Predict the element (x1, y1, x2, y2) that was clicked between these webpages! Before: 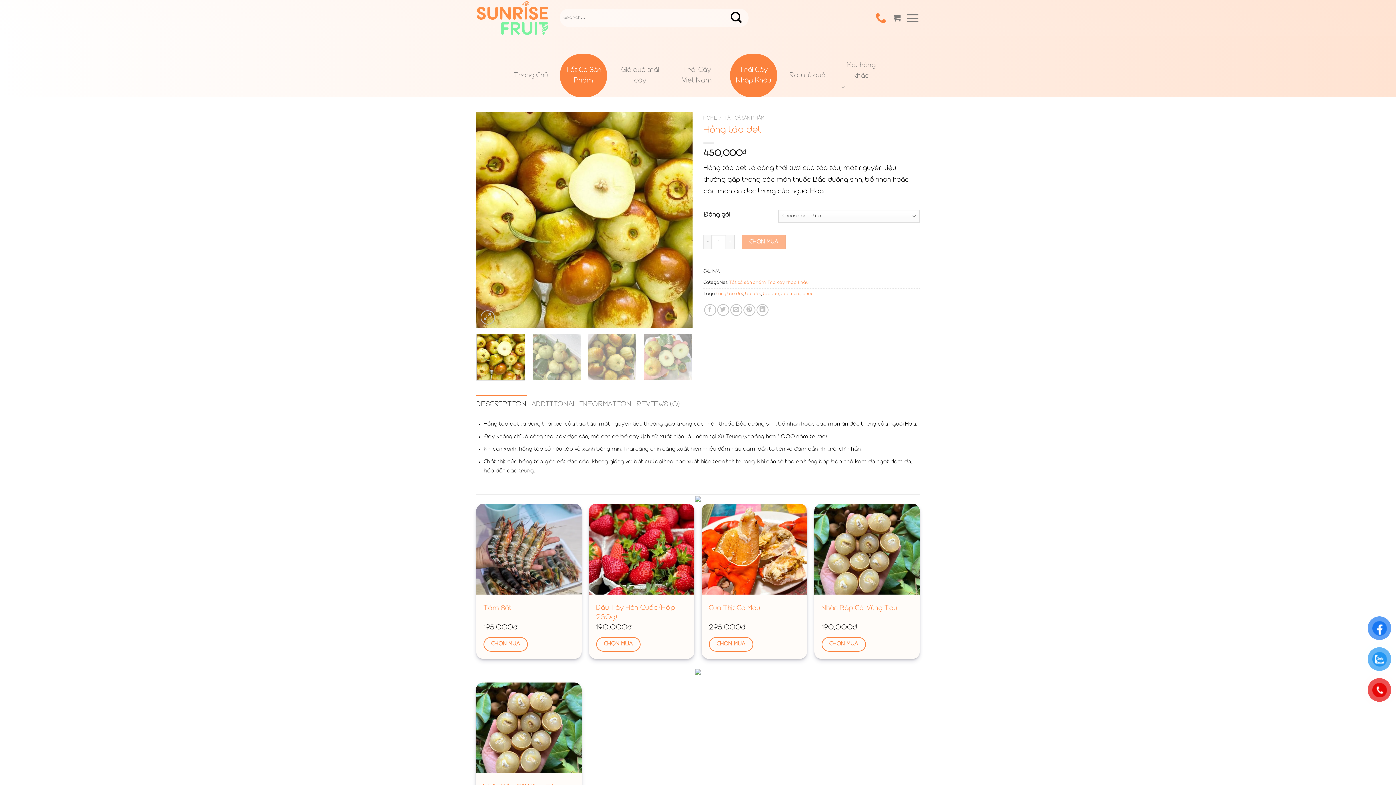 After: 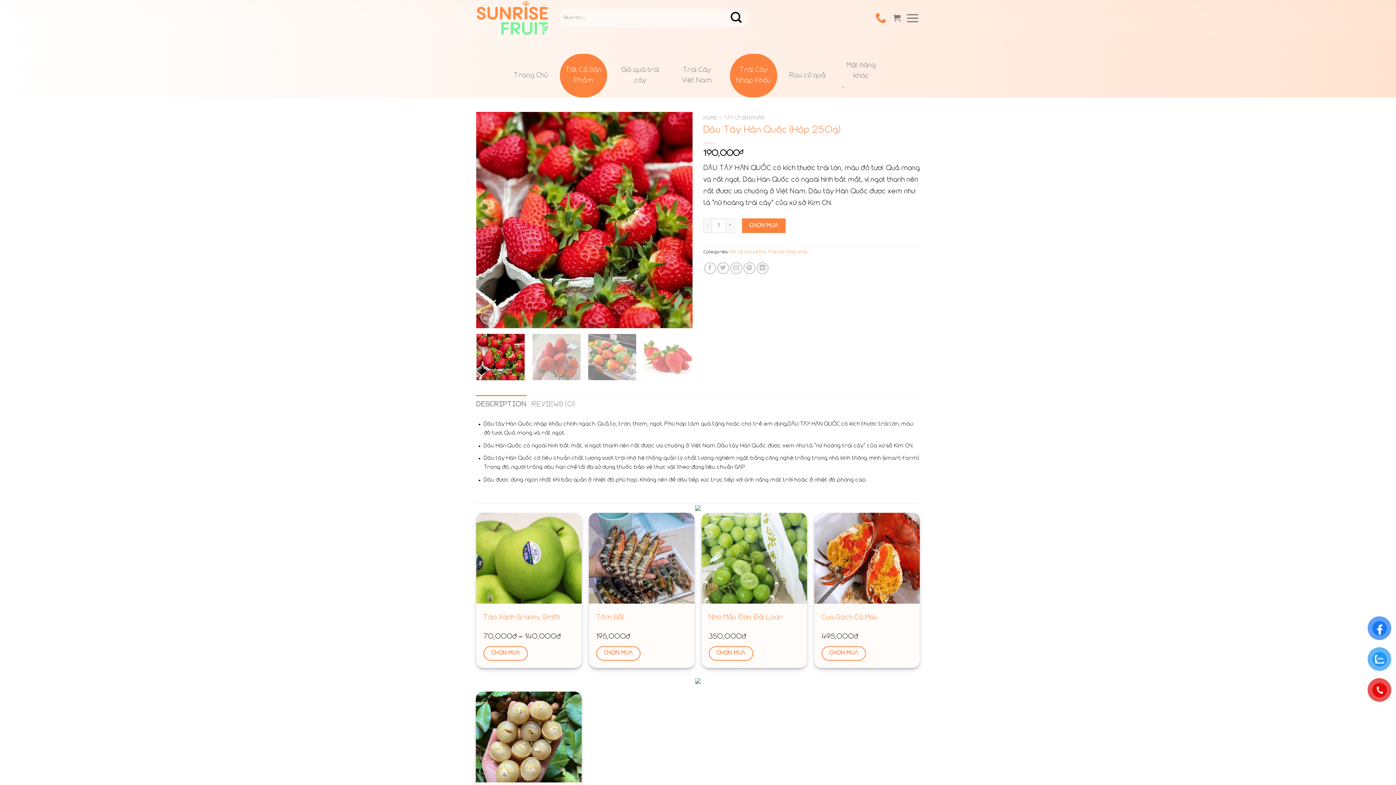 Action: label: Dâu Tây Hàn Quốc (Hộp 250g) bbox: (589, 503, 694, 609)